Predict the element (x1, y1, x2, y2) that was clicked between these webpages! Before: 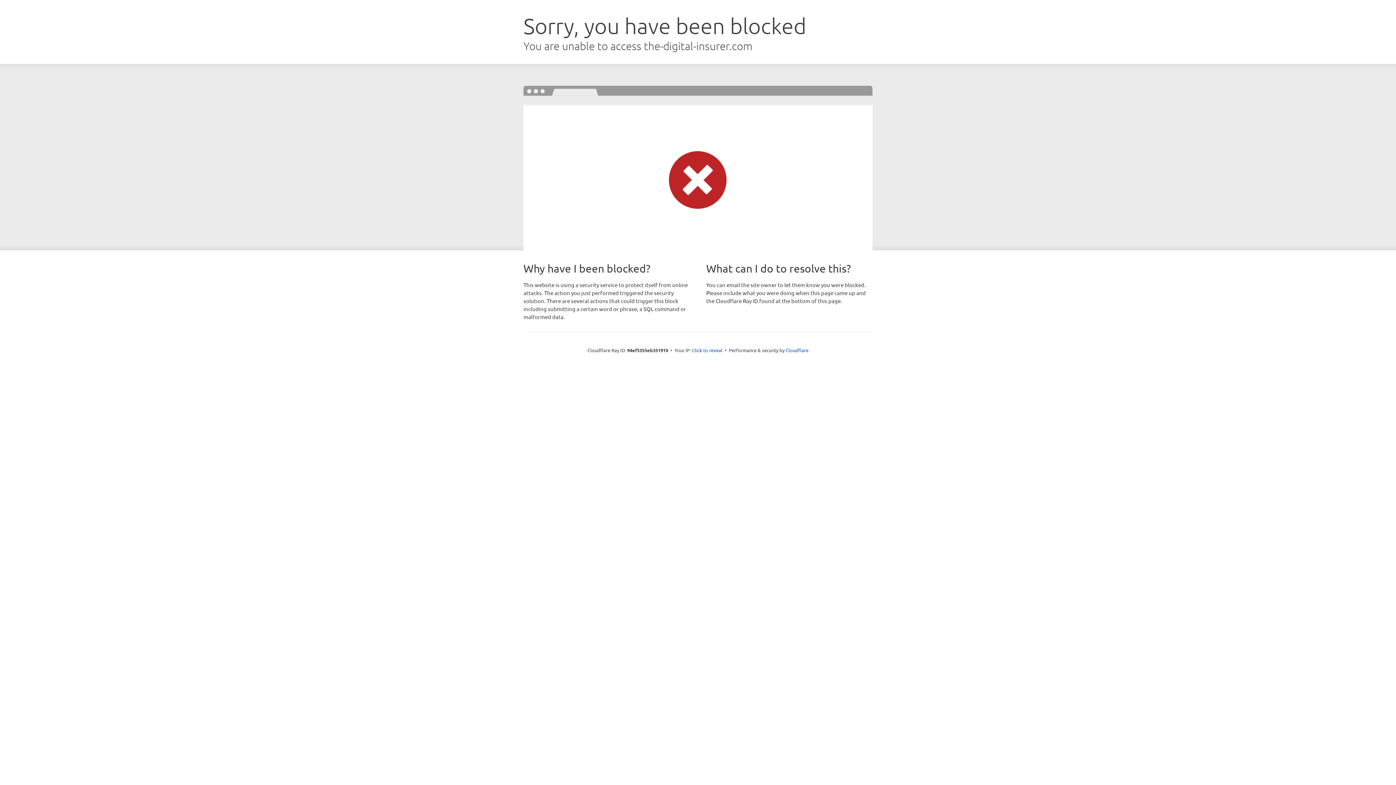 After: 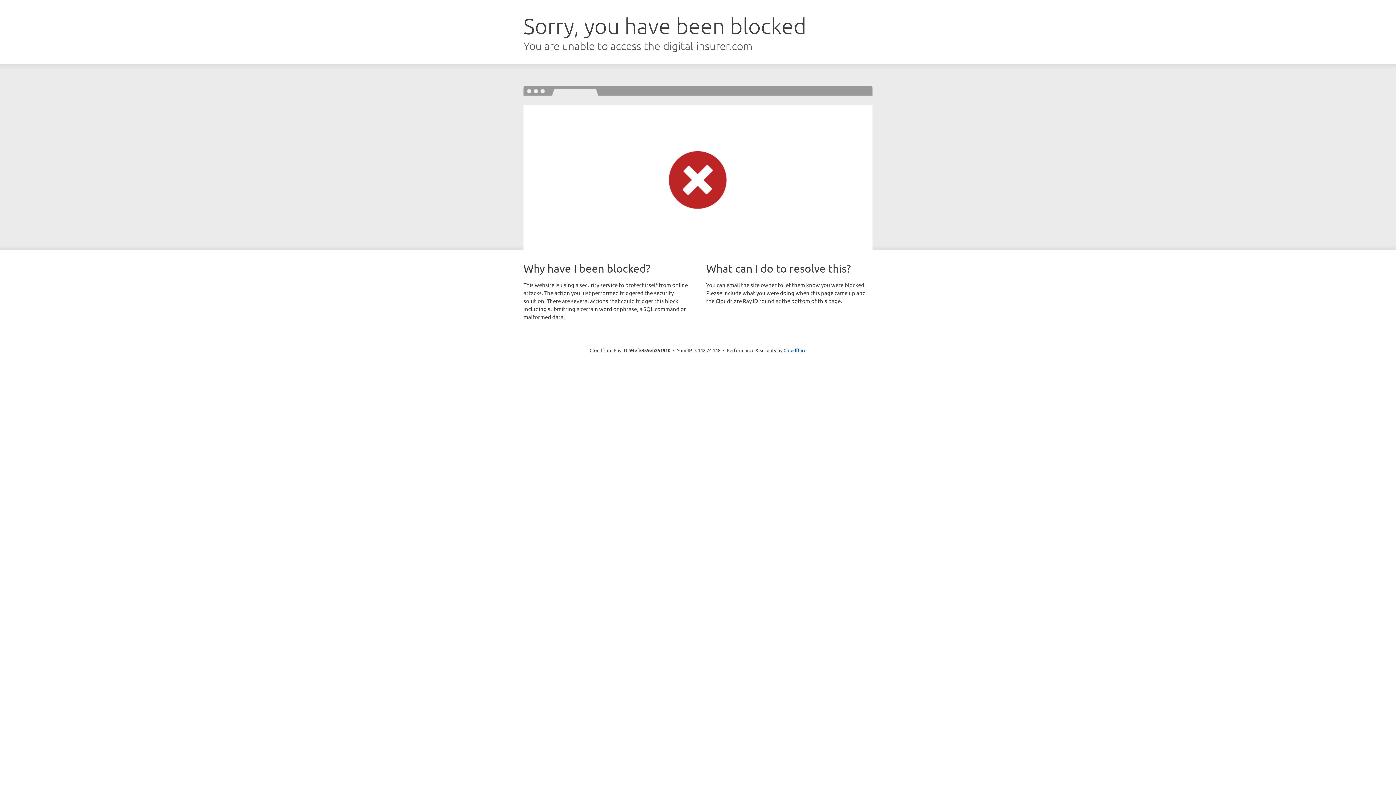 Action: label: Click to reveal bbox: (692, 346, 722, 353)